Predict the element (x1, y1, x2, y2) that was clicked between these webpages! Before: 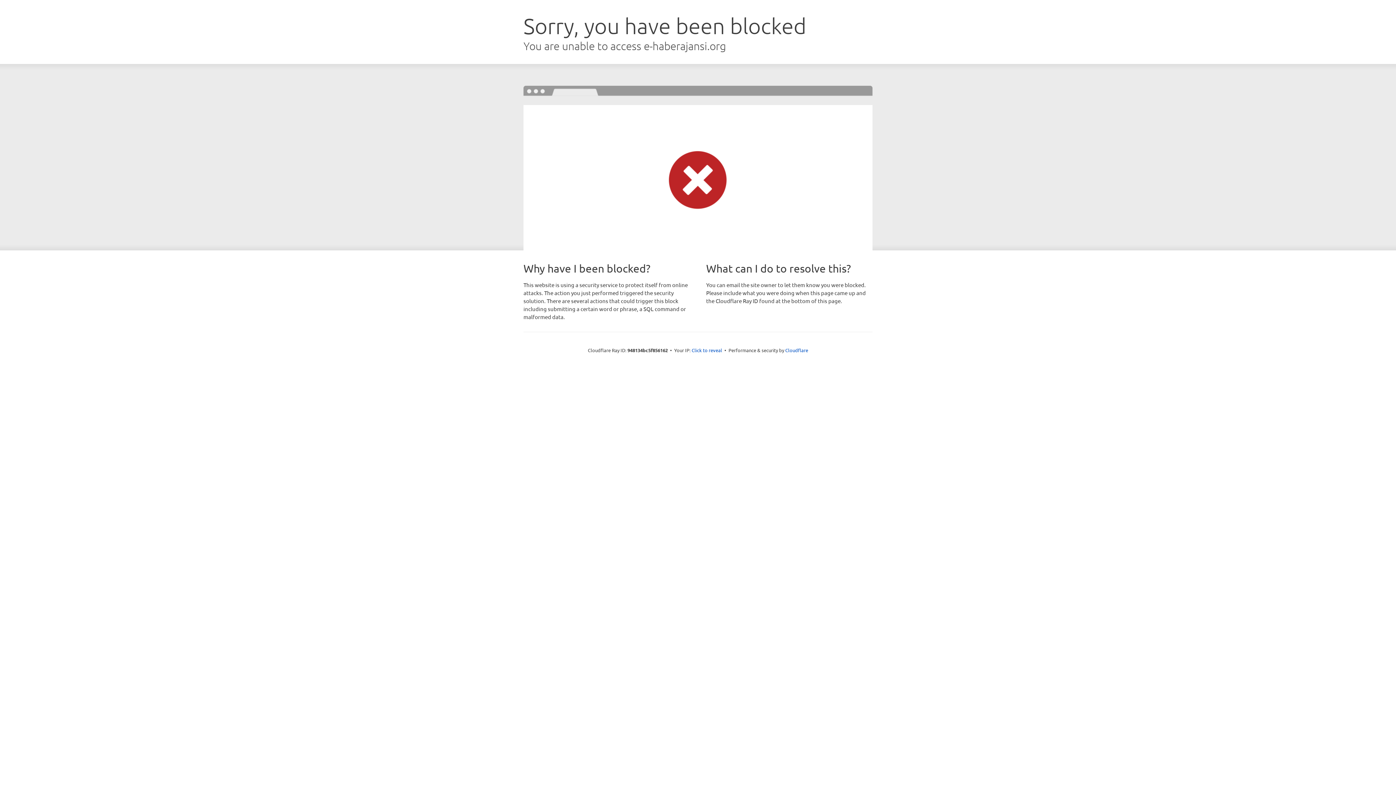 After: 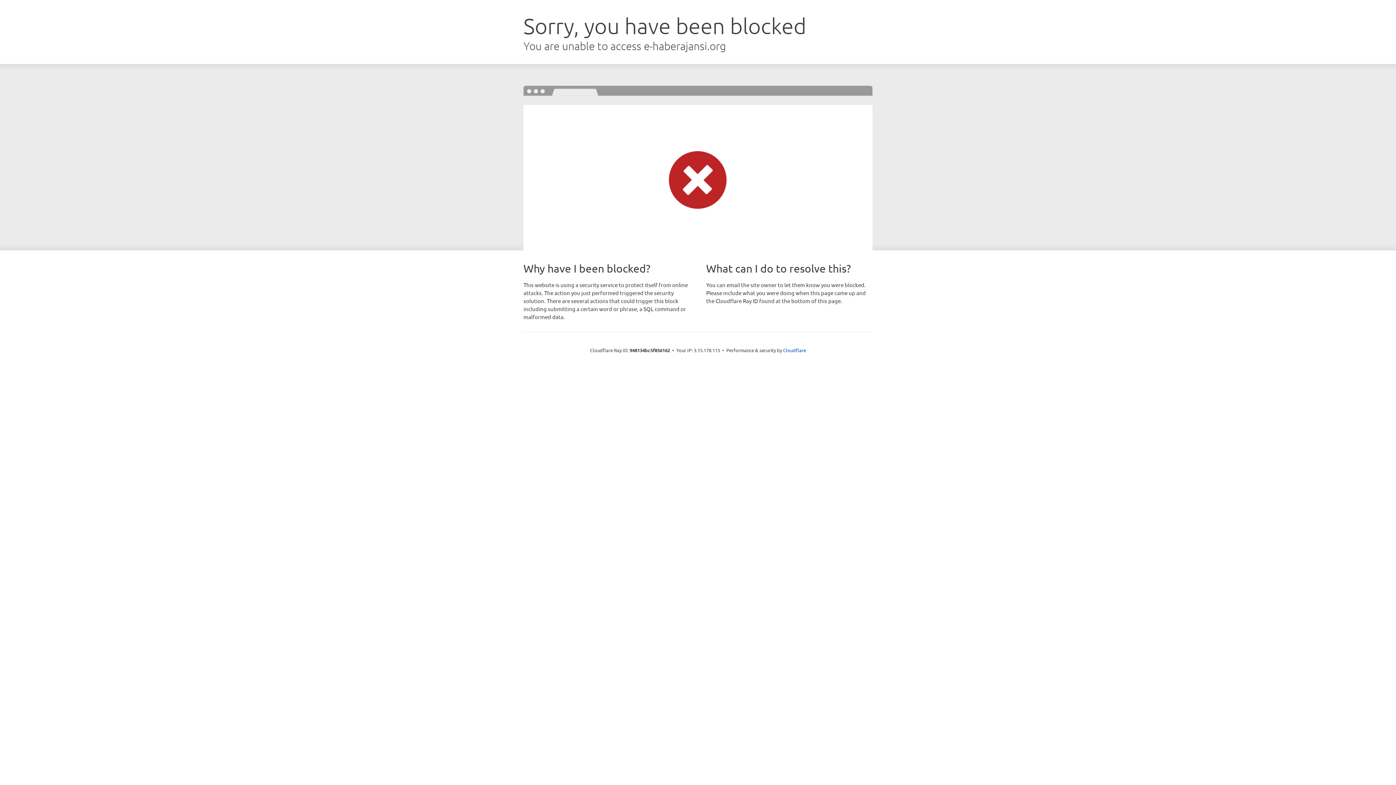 Action: label: Click to reveal bbox: (691, 346, 722, 353)